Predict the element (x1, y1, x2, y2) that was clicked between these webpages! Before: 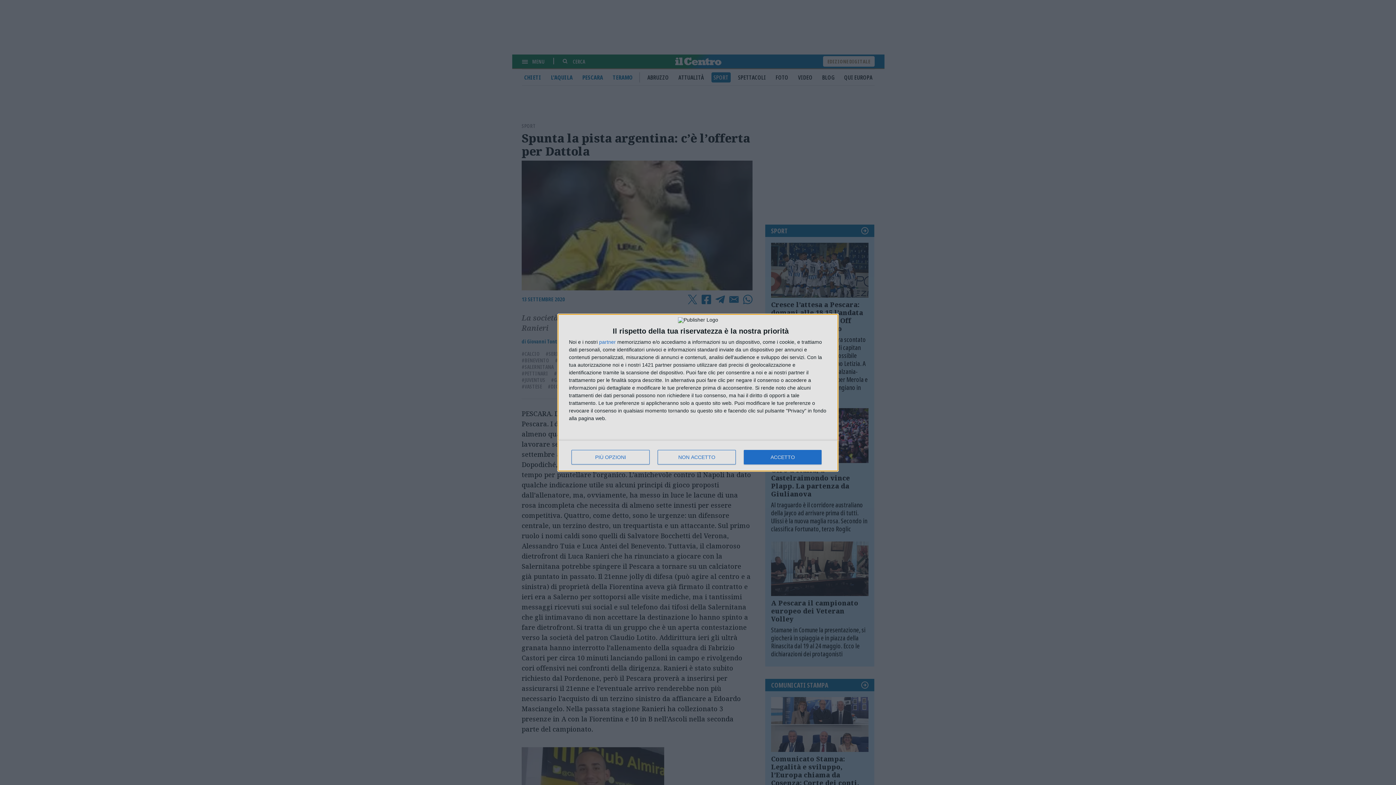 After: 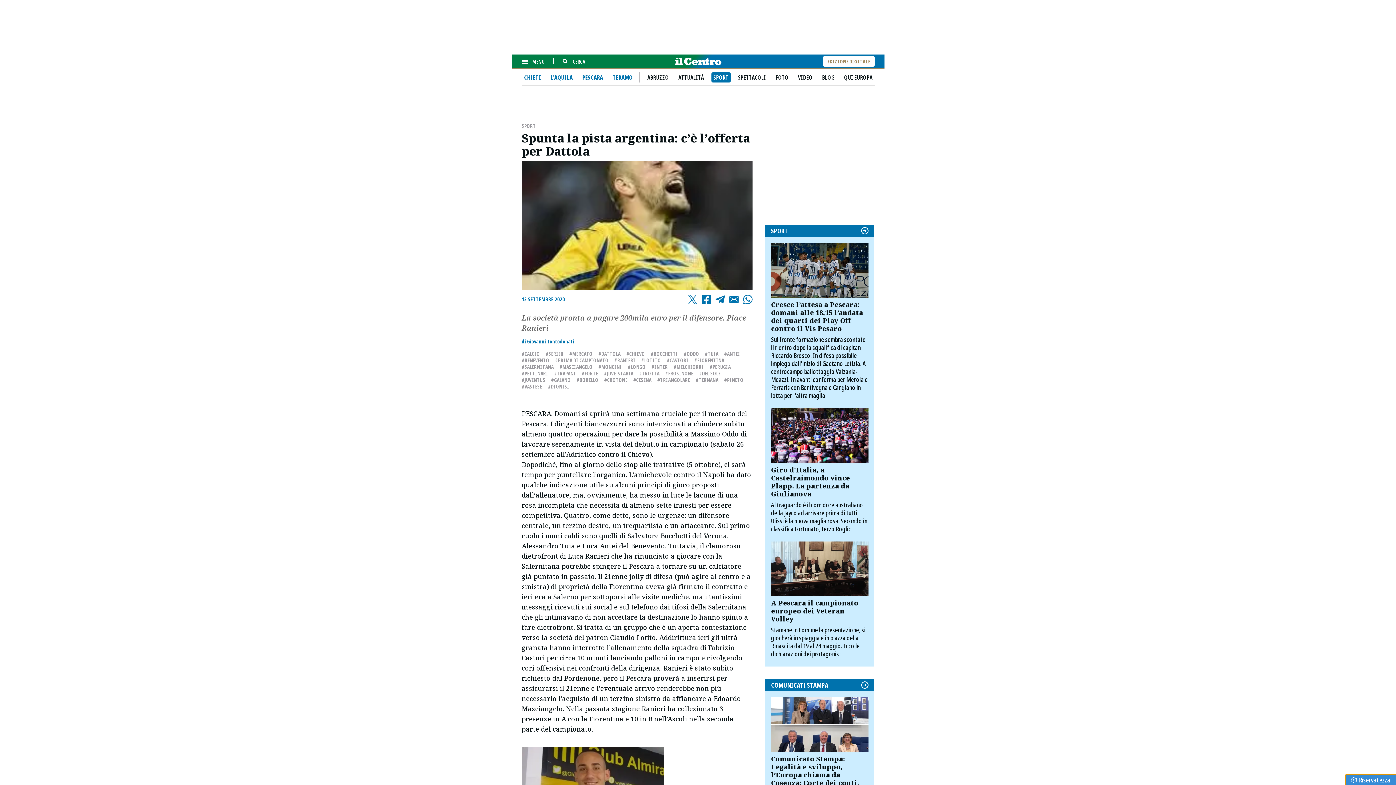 Action: bbox: (744, 450, 821, 464) label: ACCETTO